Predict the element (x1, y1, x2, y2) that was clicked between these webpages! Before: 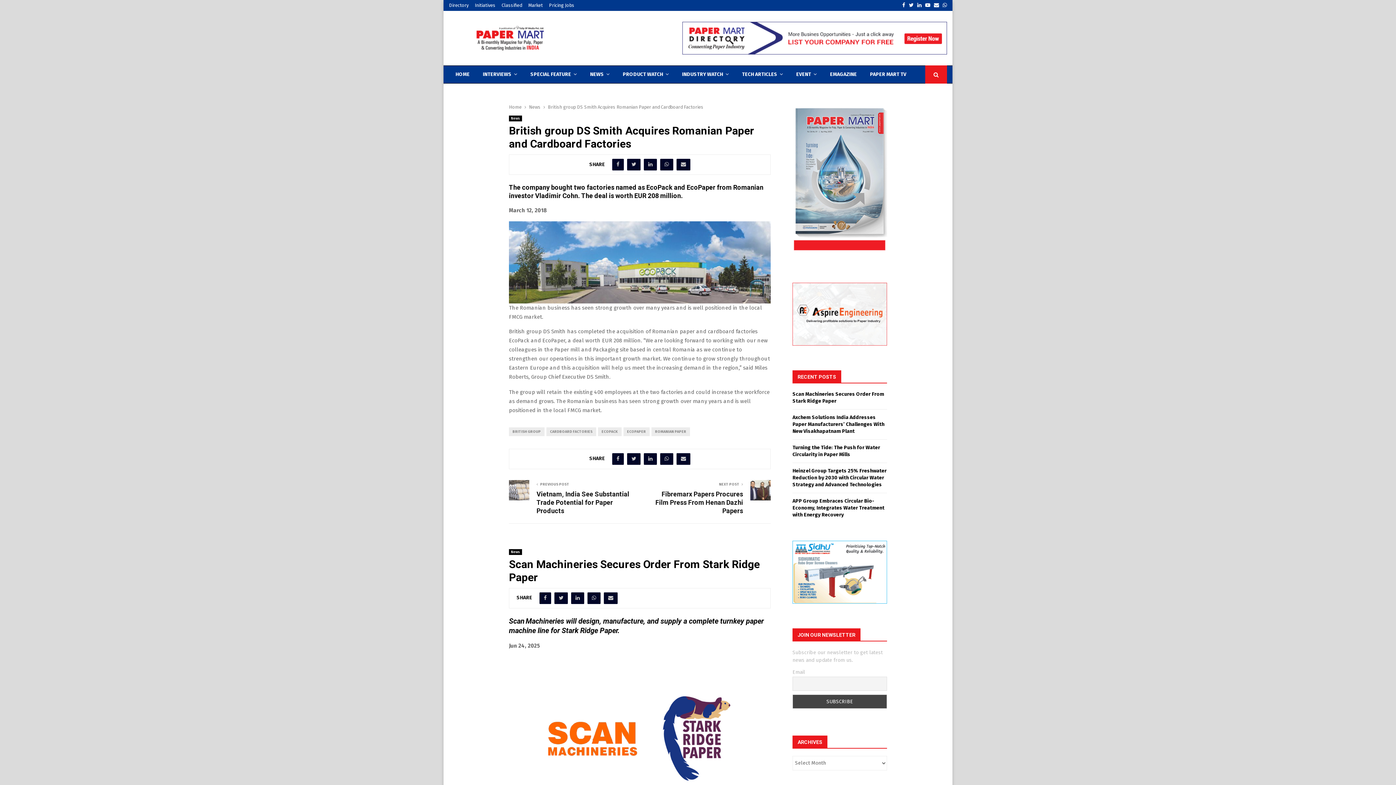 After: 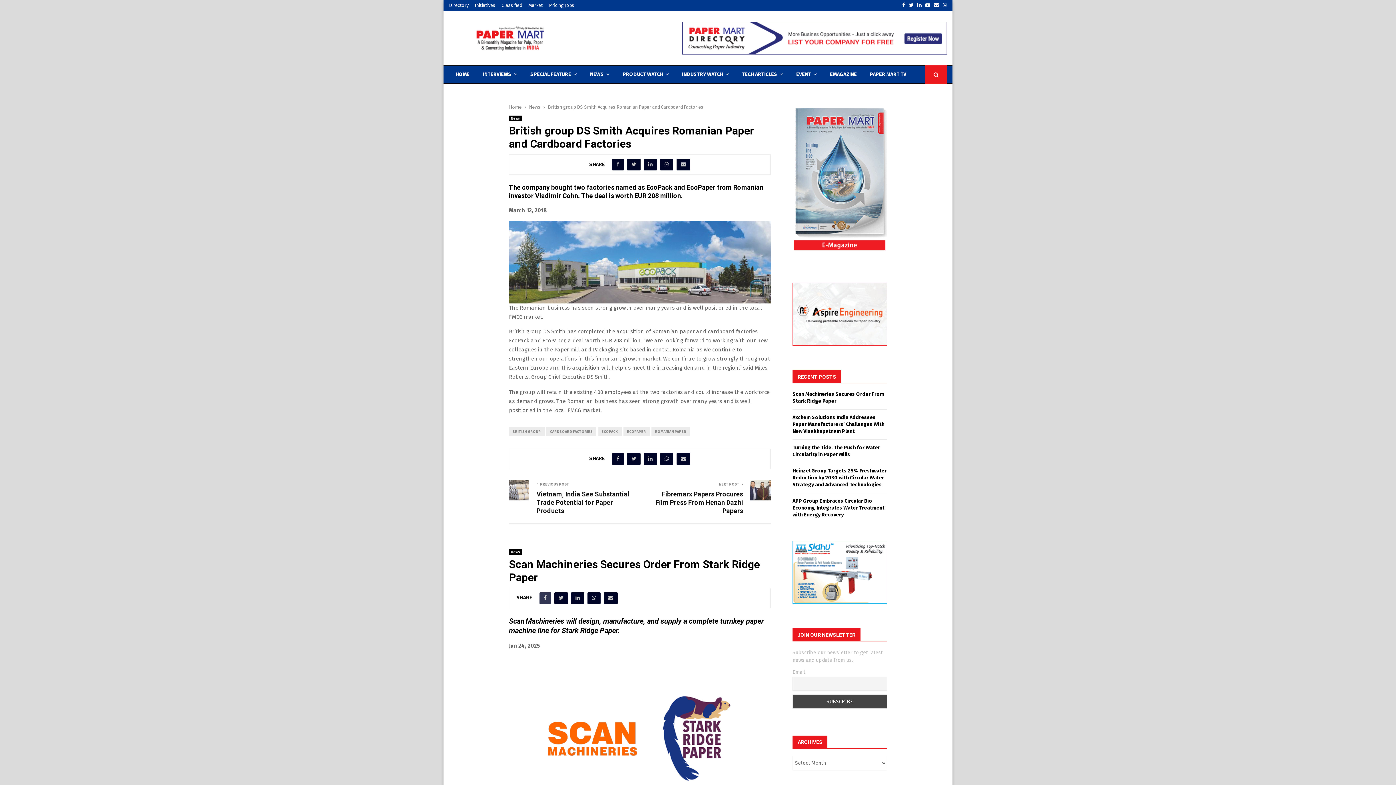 Action: bbox: (539, 592, 551, 604)